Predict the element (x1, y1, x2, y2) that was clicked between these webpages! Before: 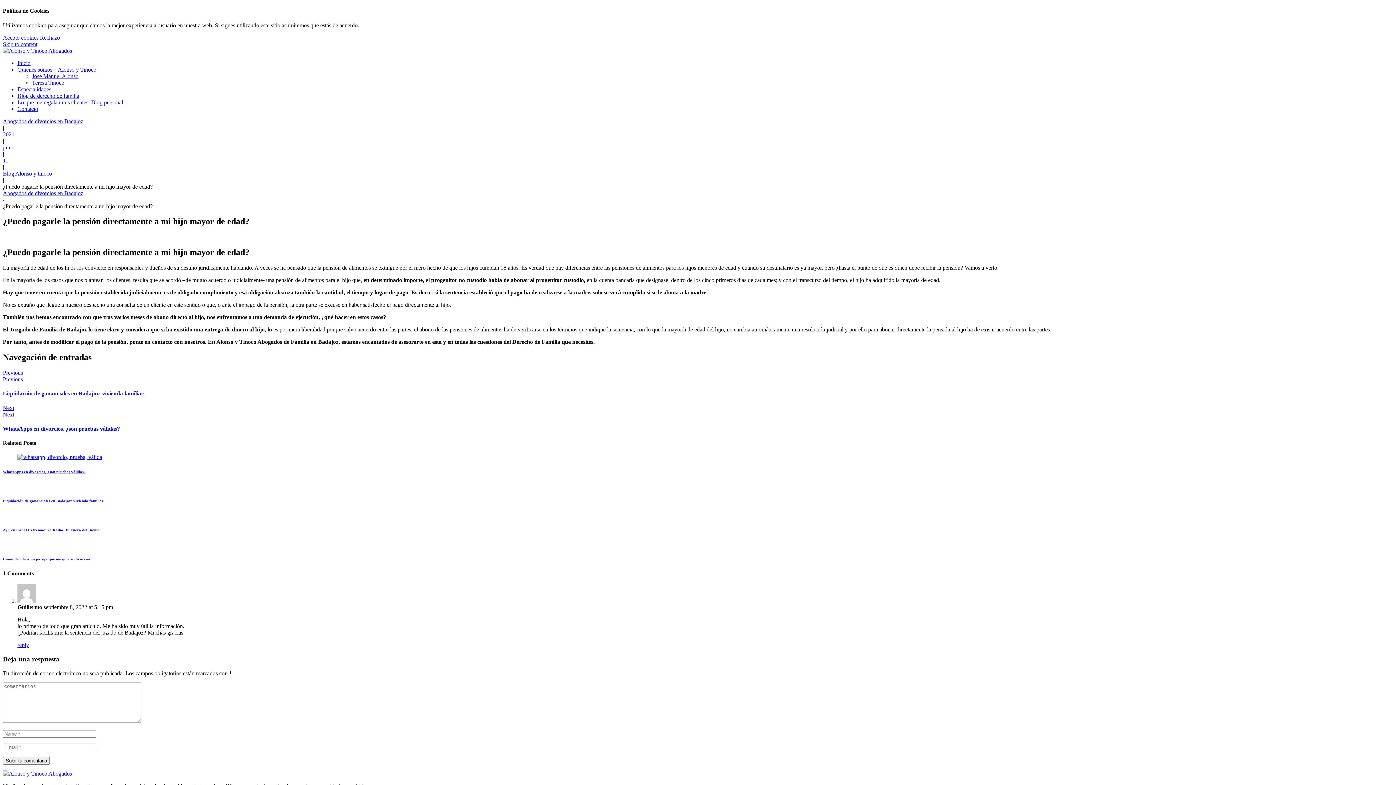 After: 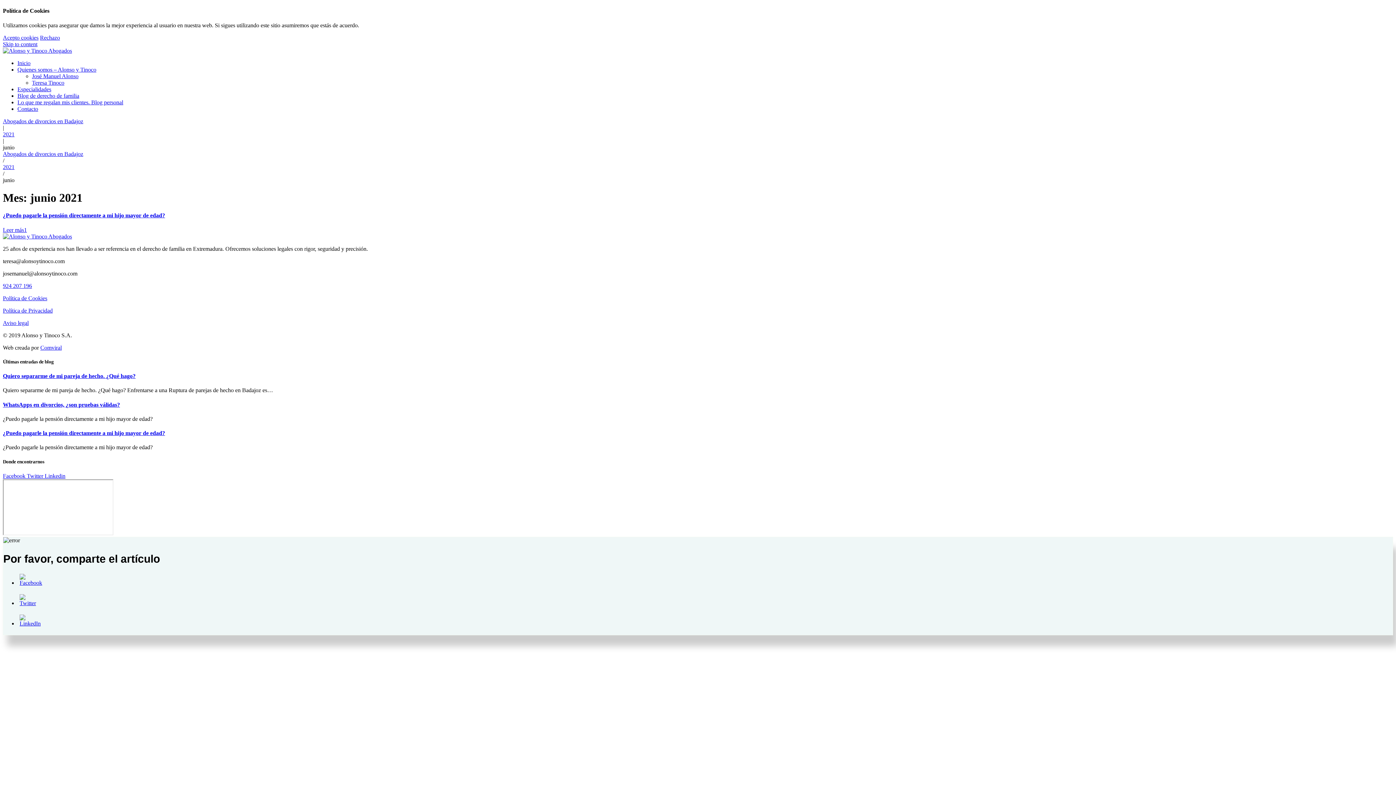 Action: bbox: (2, 144, 14, 150) label: junio